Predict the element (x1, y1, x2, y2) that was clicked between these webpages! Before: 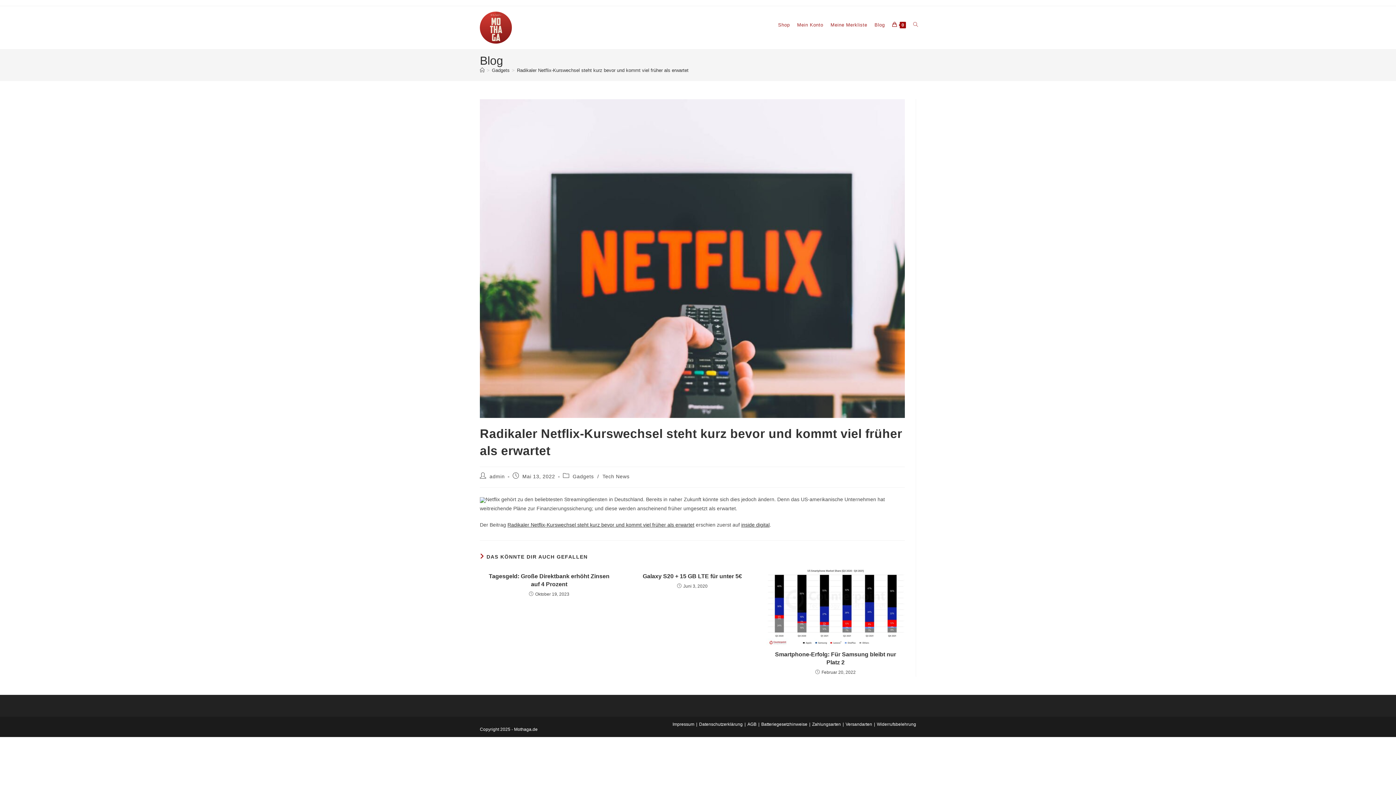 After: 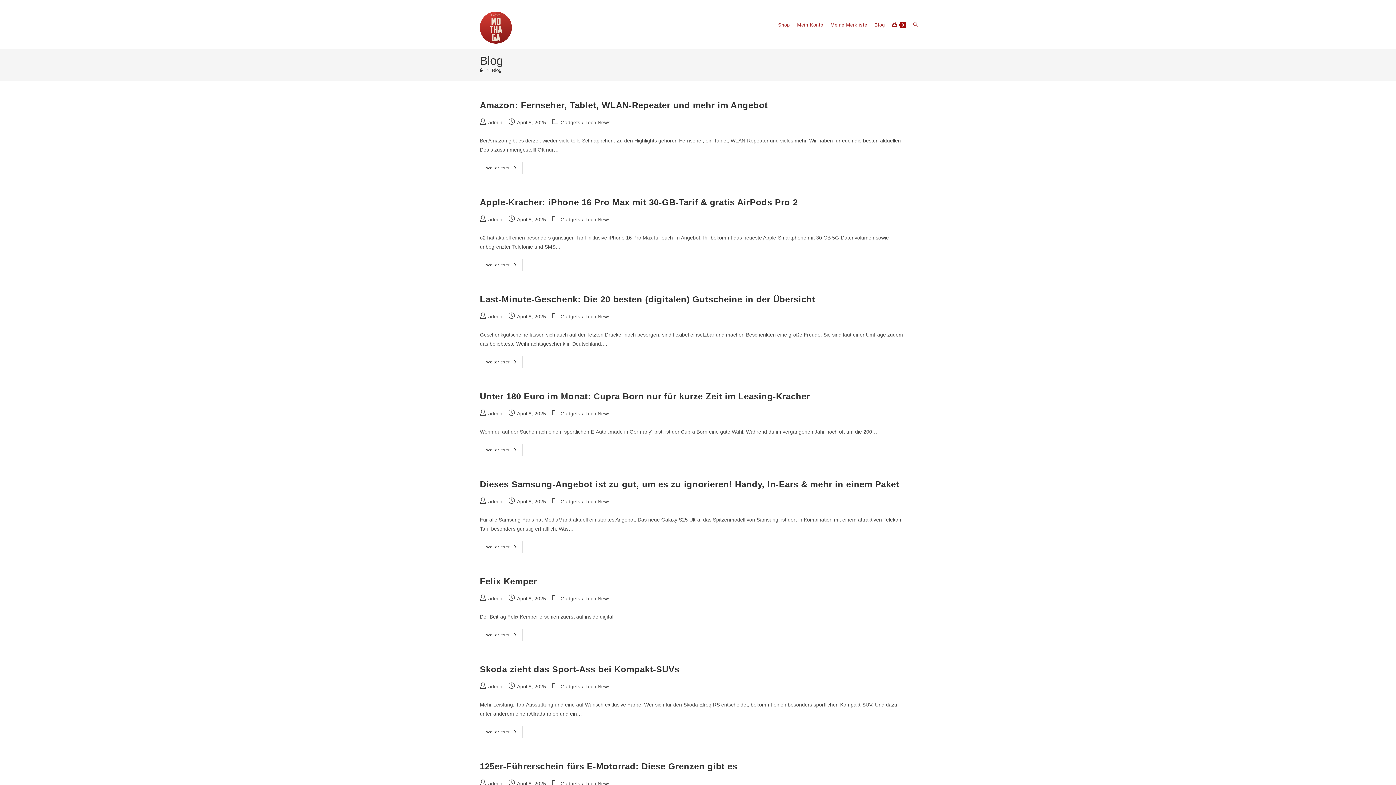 Action: bbox: (871, 11, 888, 38) label: Blog